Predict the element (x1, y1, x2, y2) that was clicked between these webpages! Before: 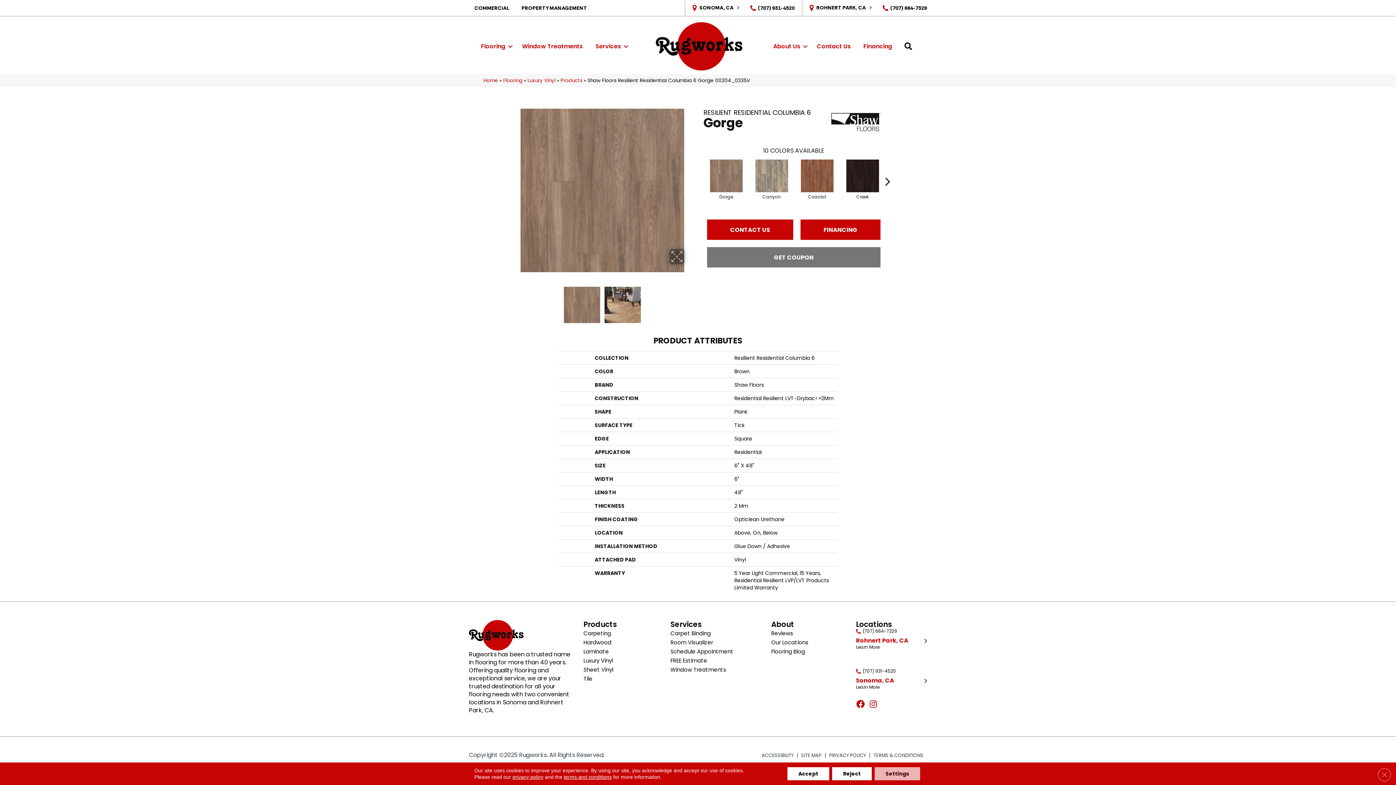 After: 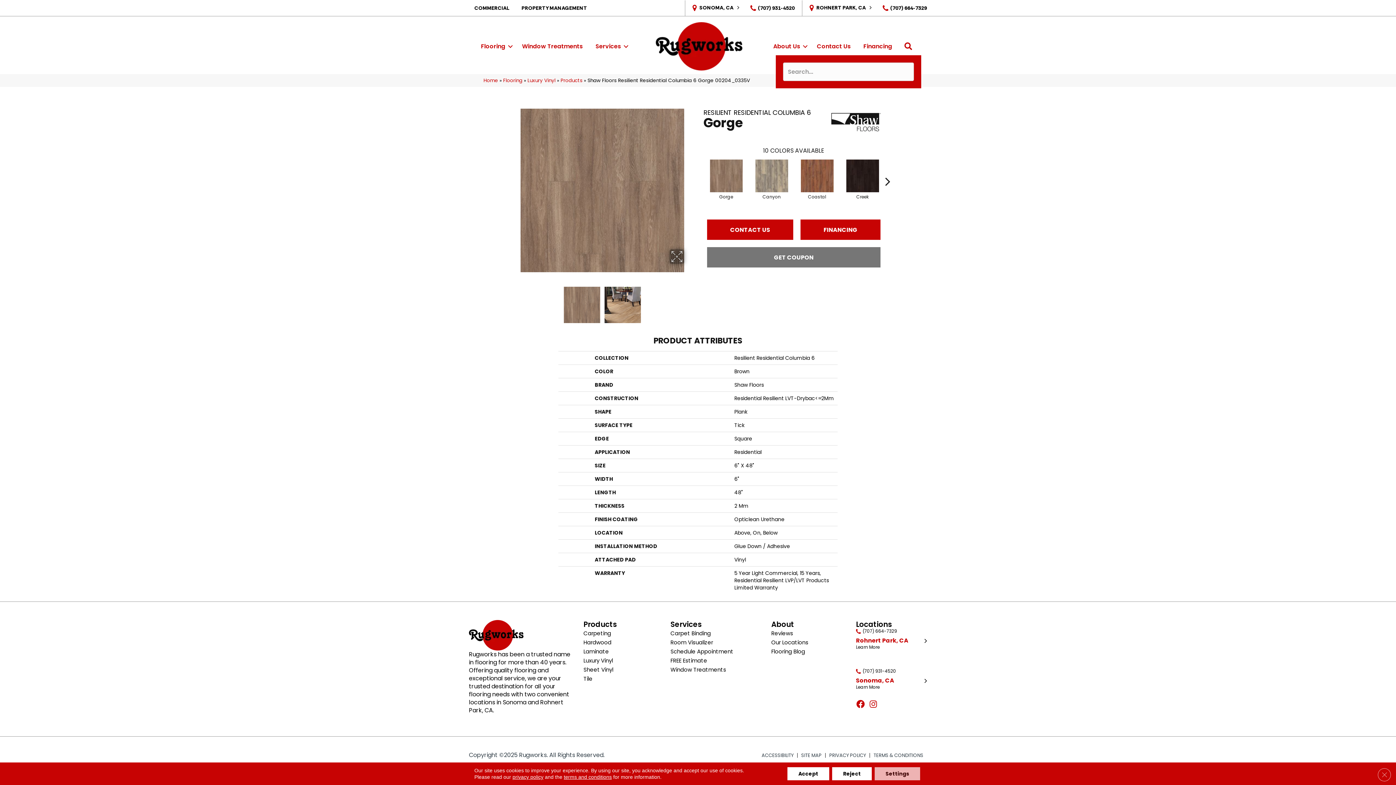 Action: label: SEARCH bbox: (898, 37, 921, 55)